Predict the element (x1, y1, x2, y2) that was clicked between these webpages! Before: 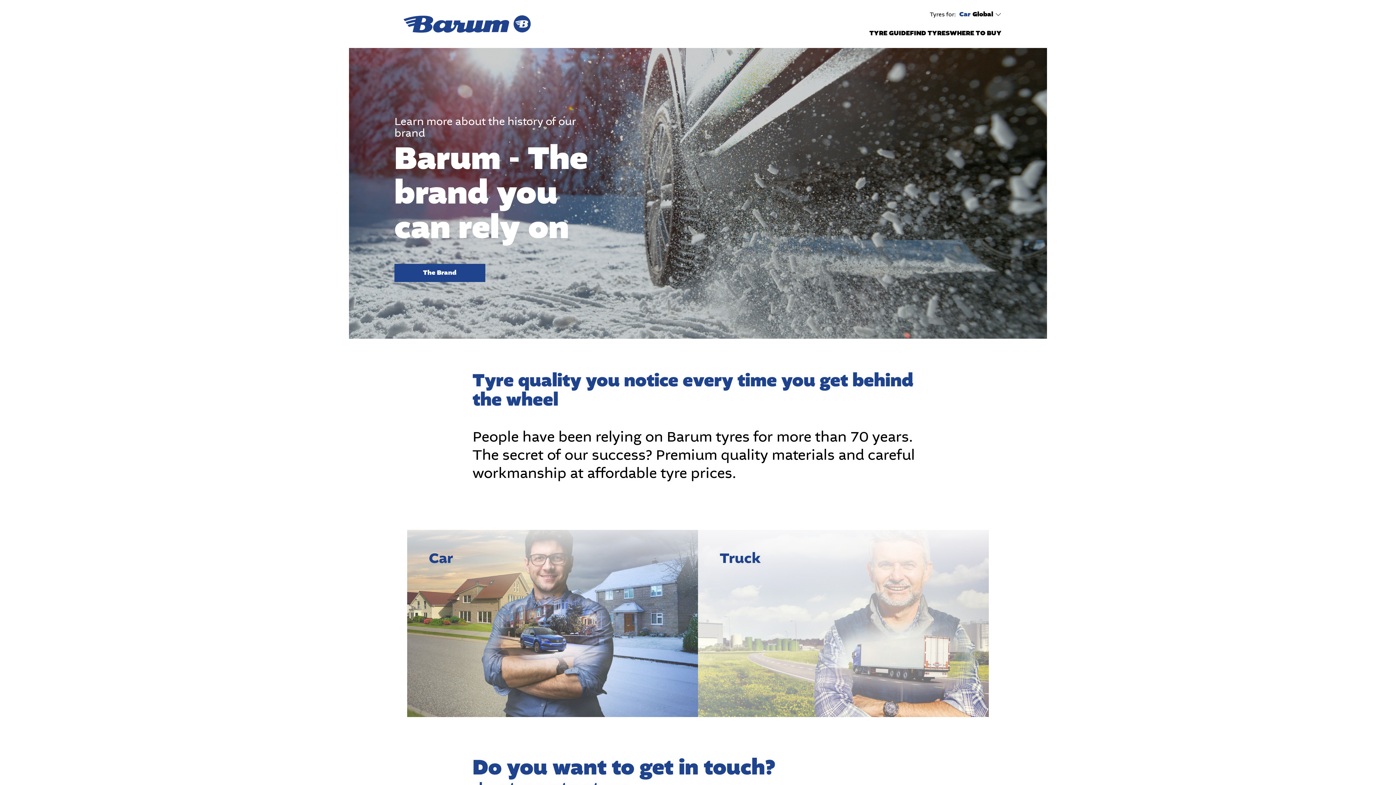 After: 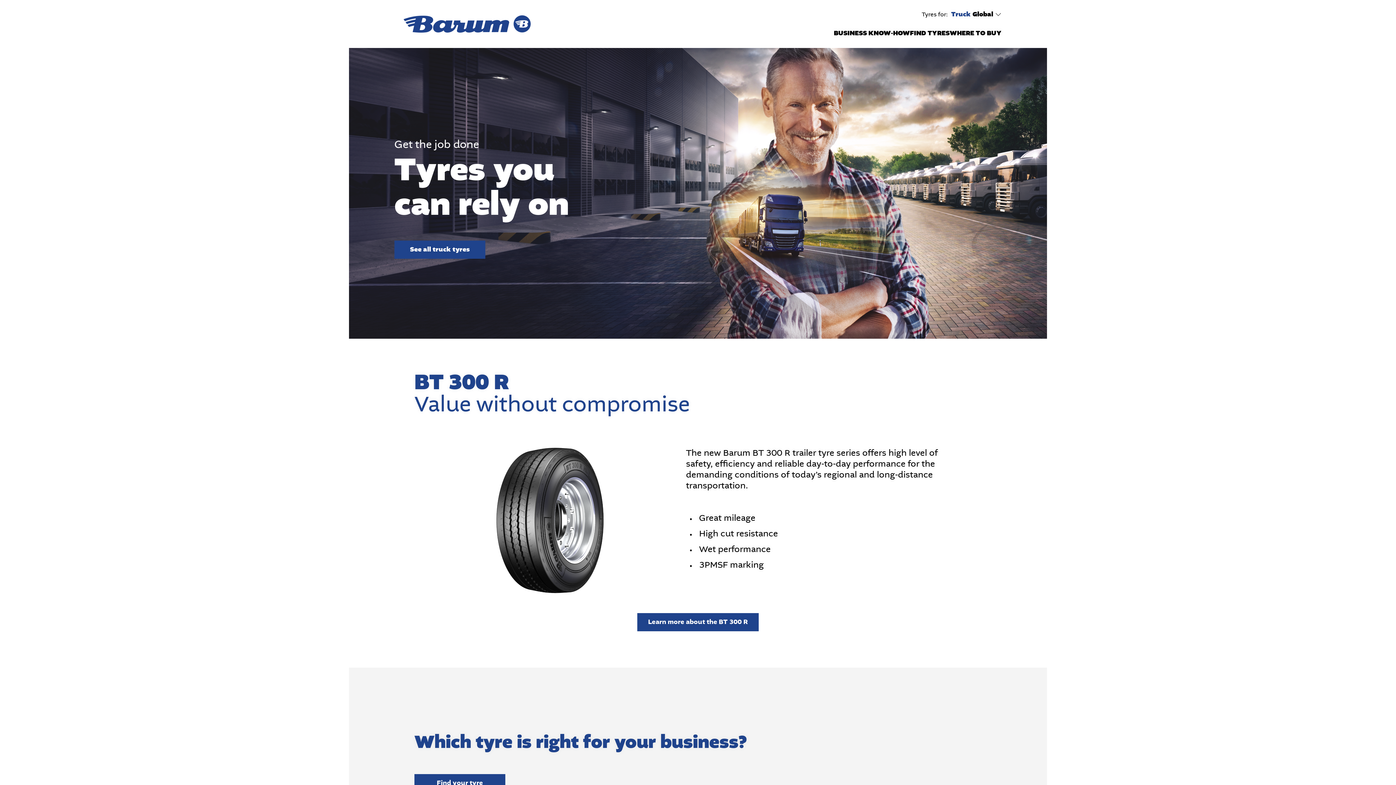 Action: bbox: (698, 530, 989, 717) label: Truck